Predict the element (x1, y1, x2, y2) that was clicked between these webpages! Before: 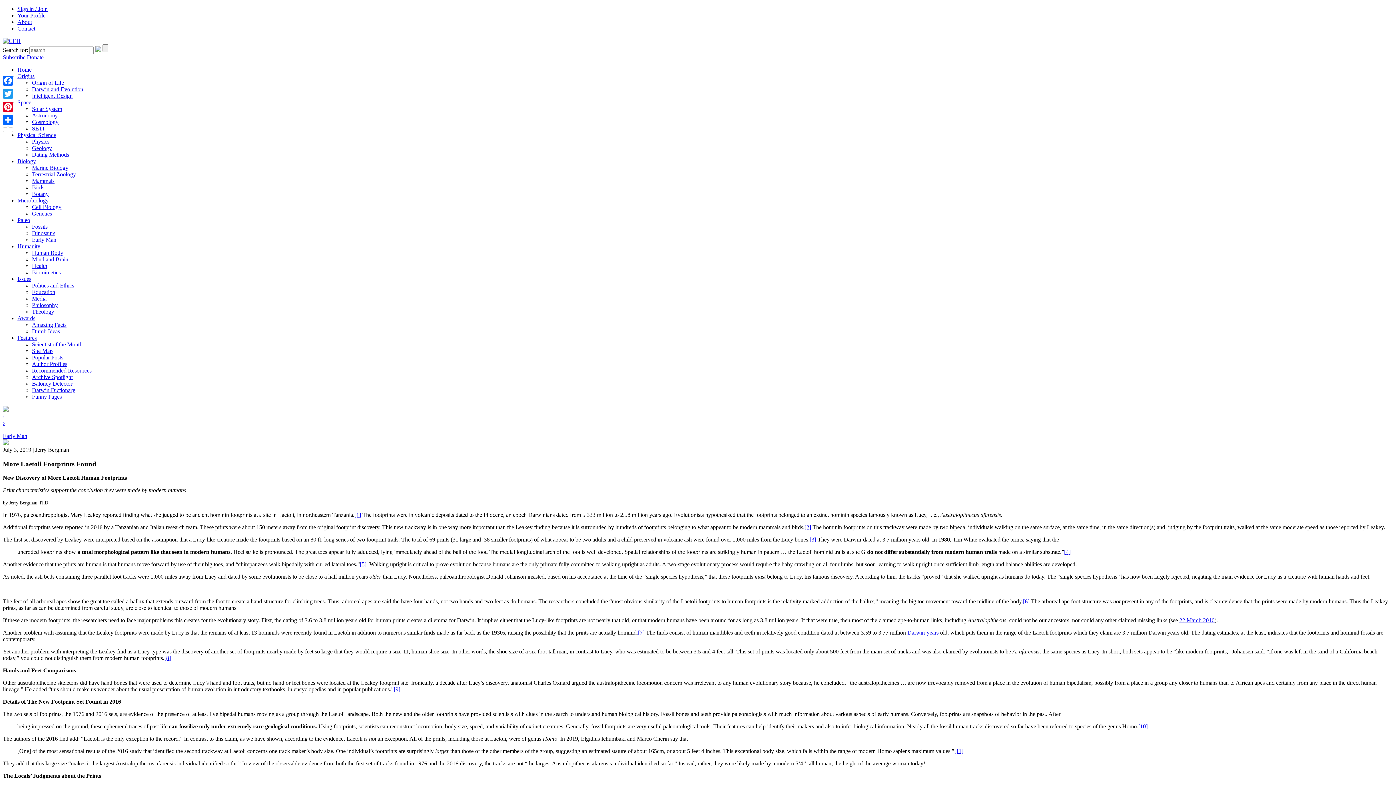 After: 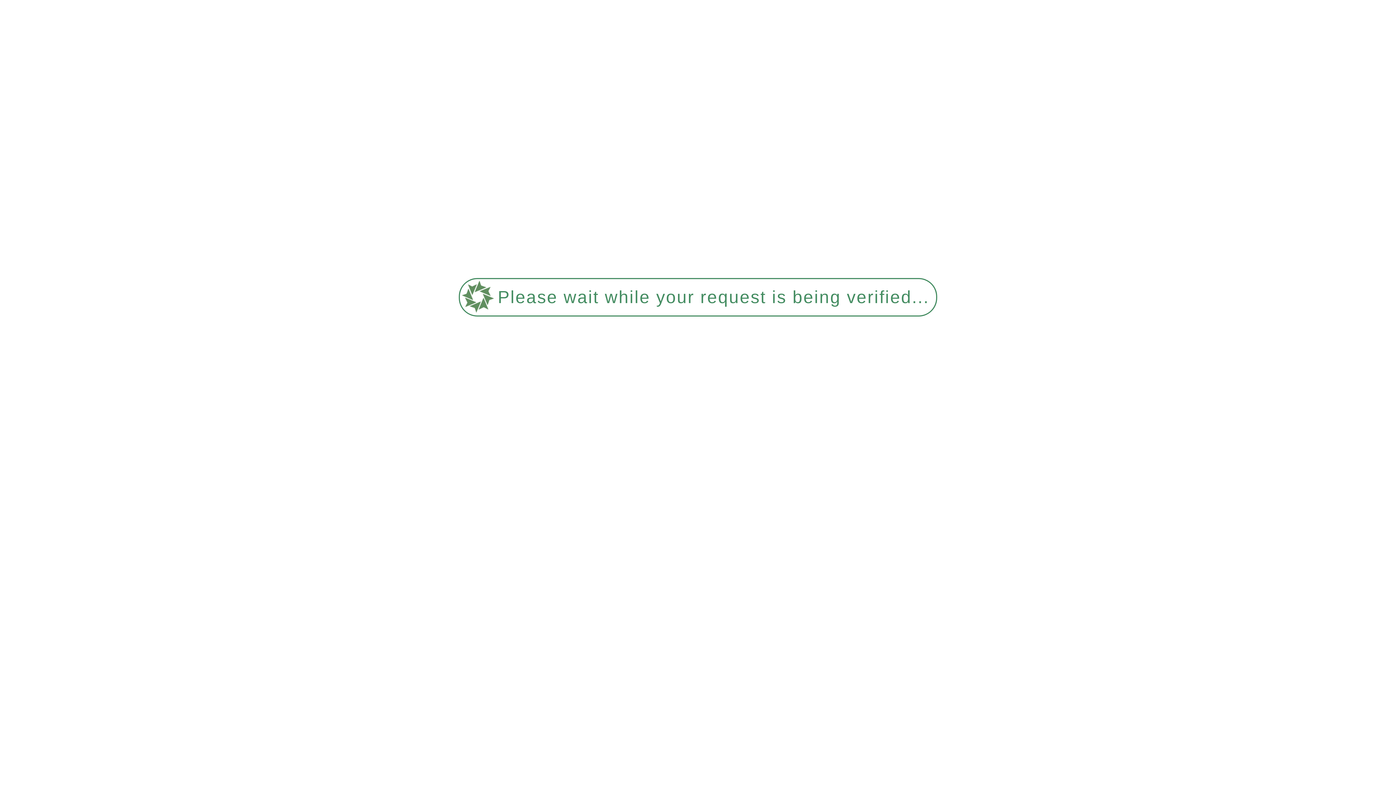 Action: bbox: (32, 374, 72, 380) label: Archive Spotlight